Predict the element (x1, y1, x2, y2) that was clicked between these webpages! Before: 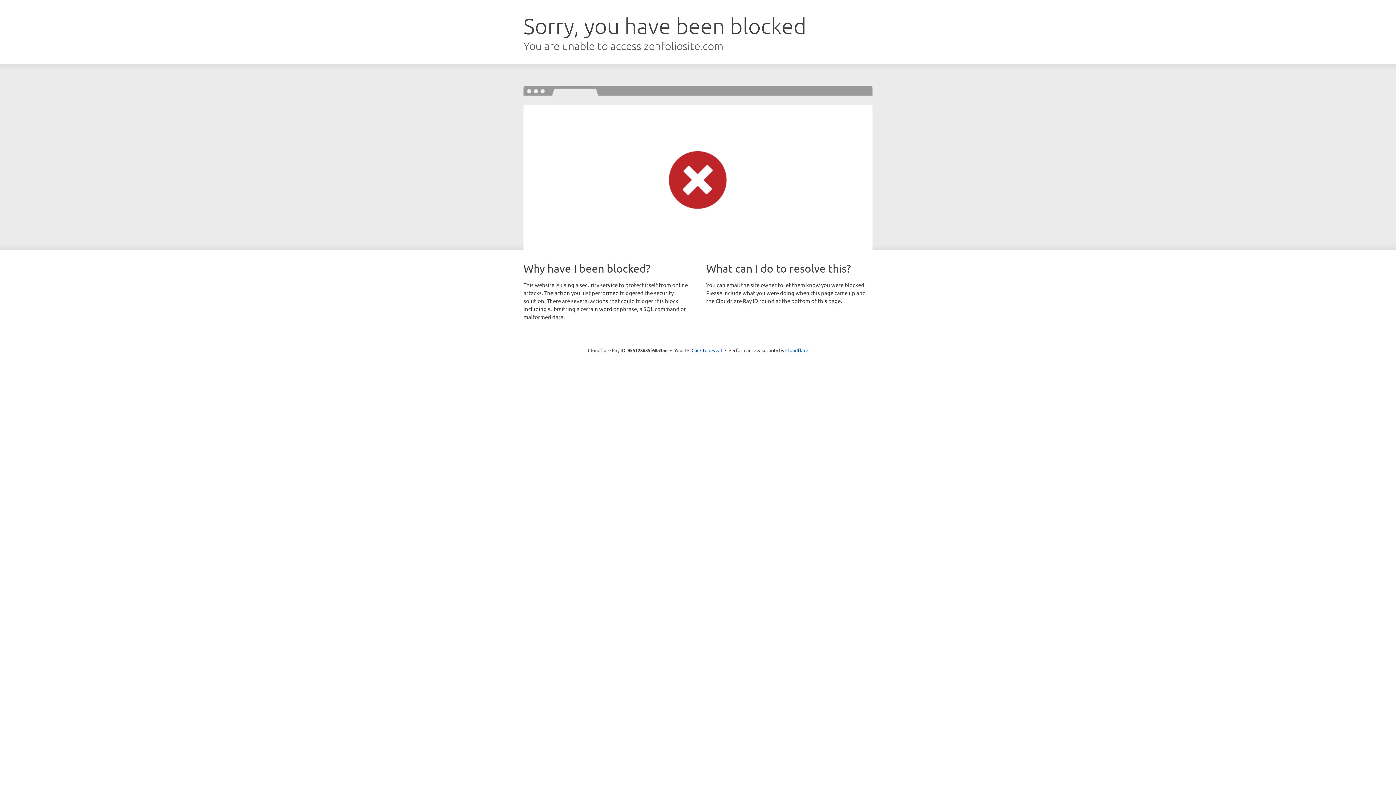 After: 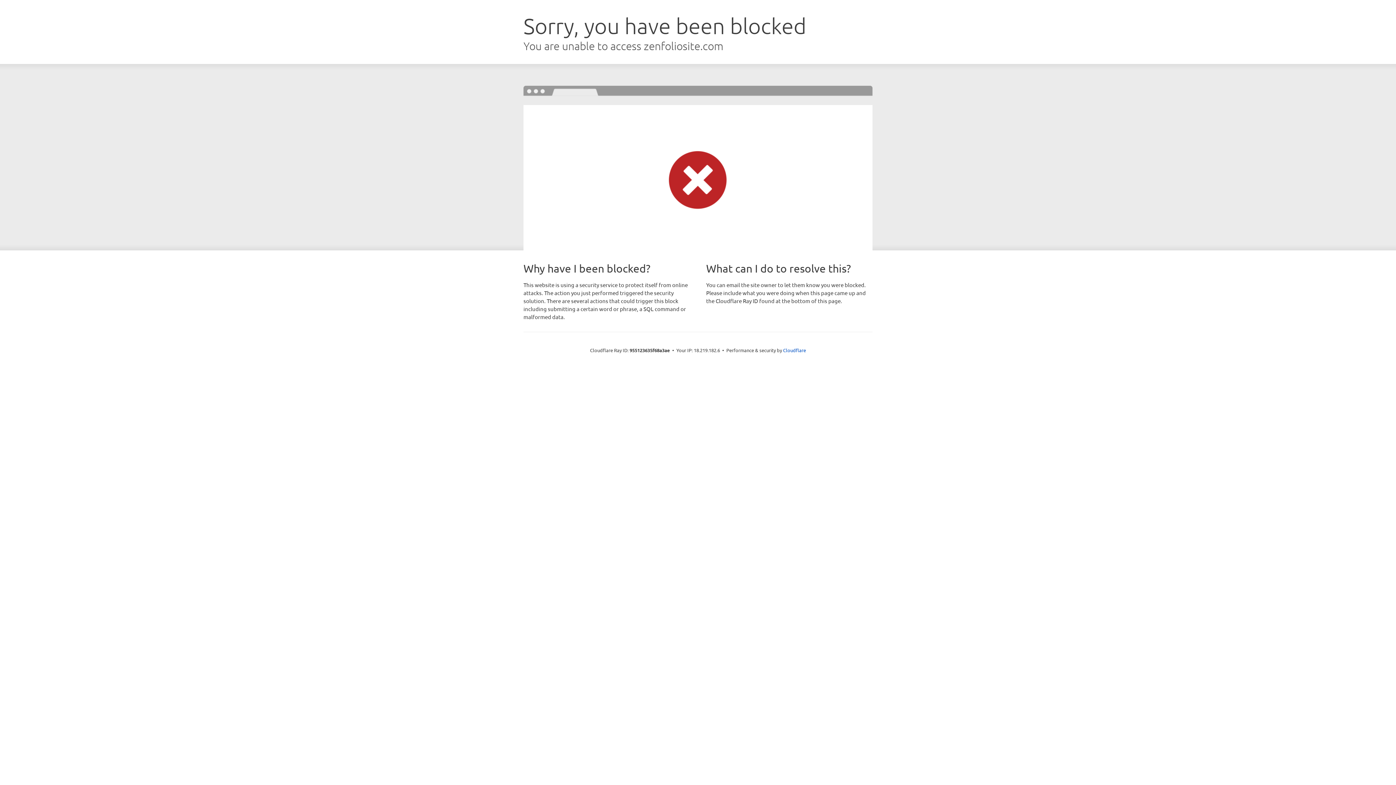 Action: bbox: (691, 346, 722, 353) label: Click to reveal